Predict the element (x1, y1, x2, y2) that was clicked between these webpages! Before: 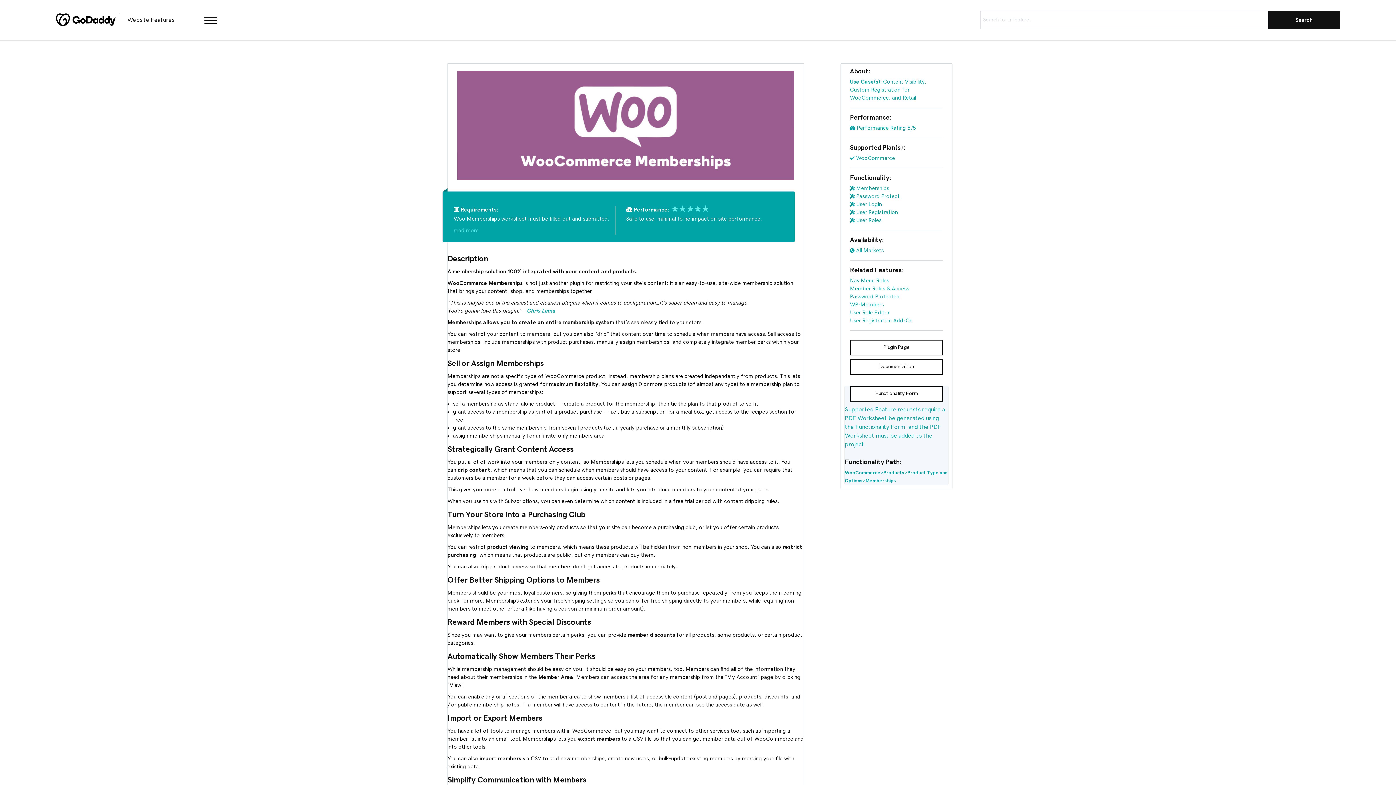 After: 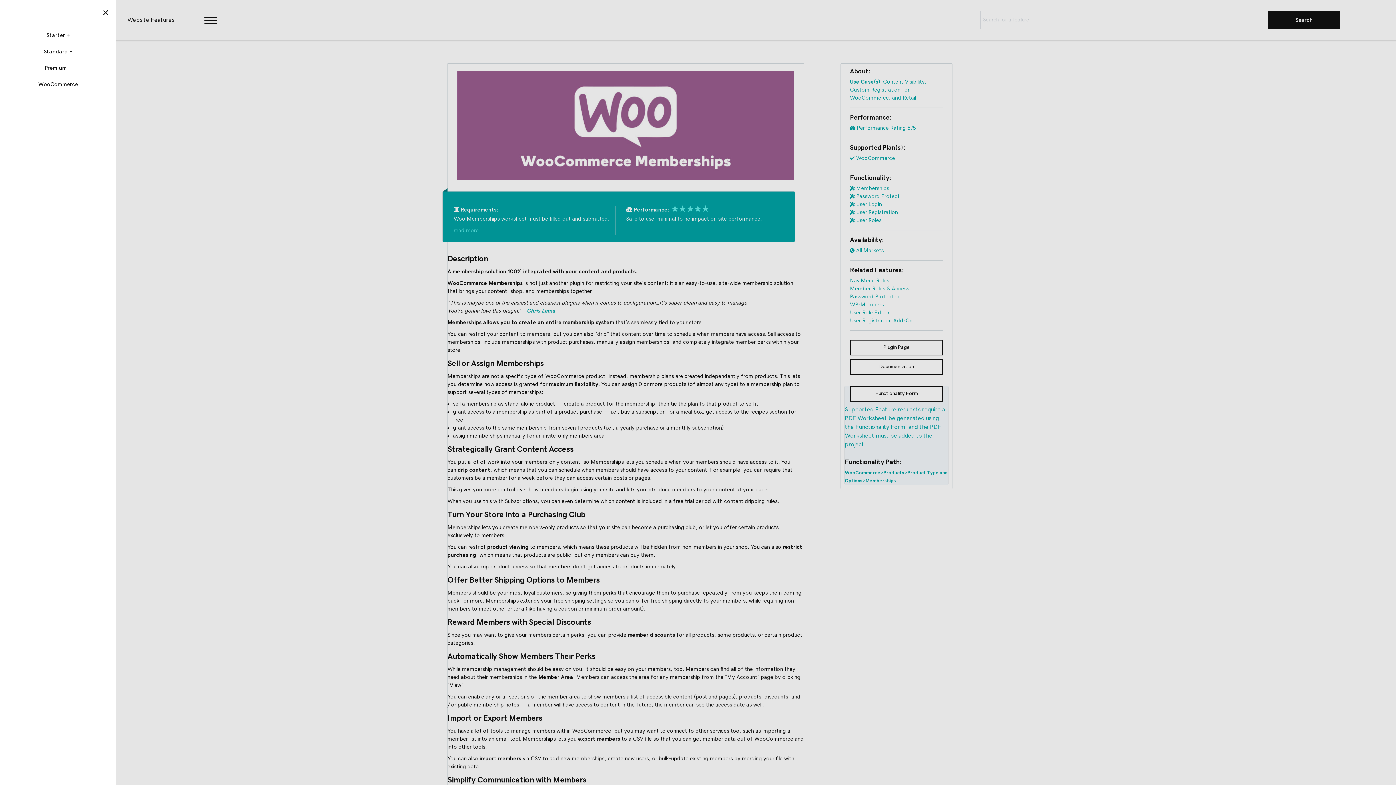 Action: label: Menu bbox: (201, 14, 219, 26)